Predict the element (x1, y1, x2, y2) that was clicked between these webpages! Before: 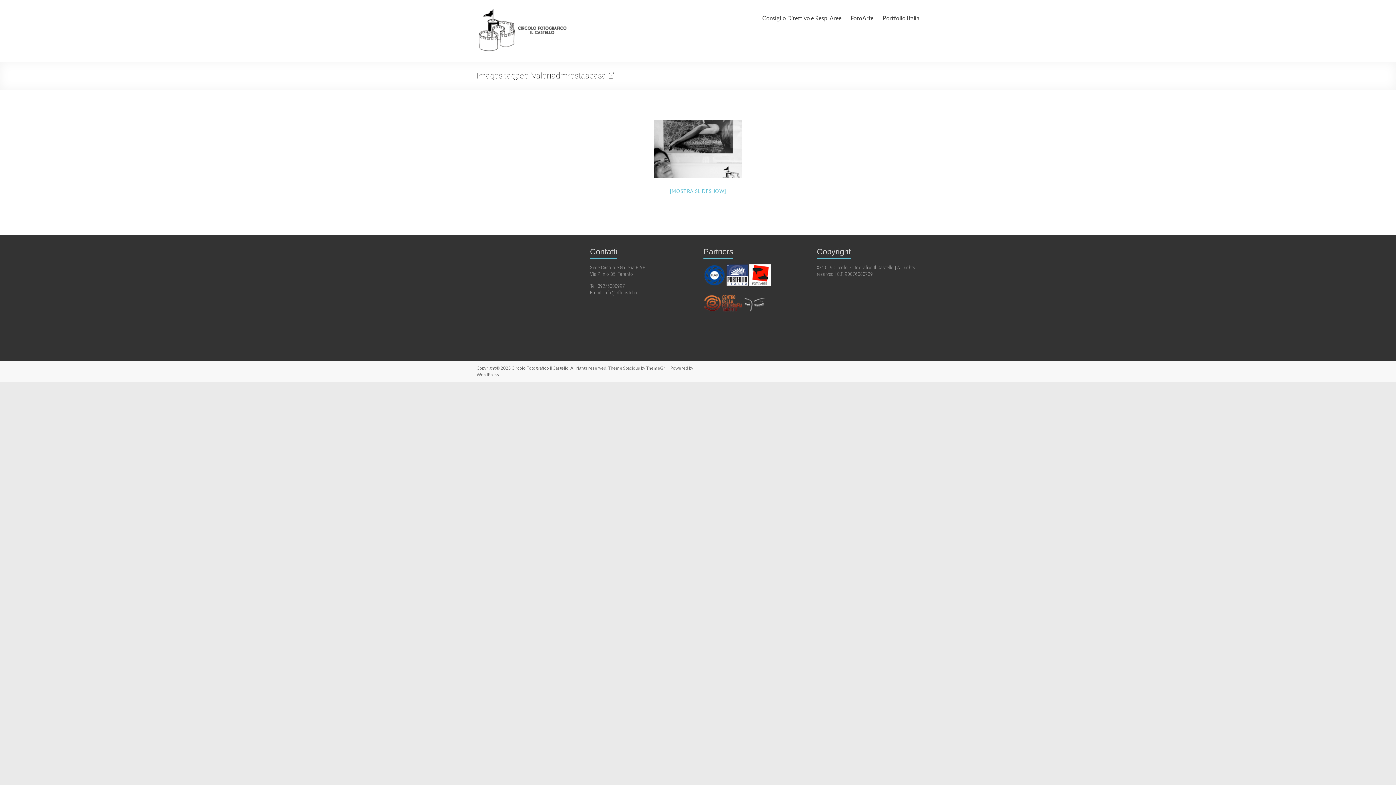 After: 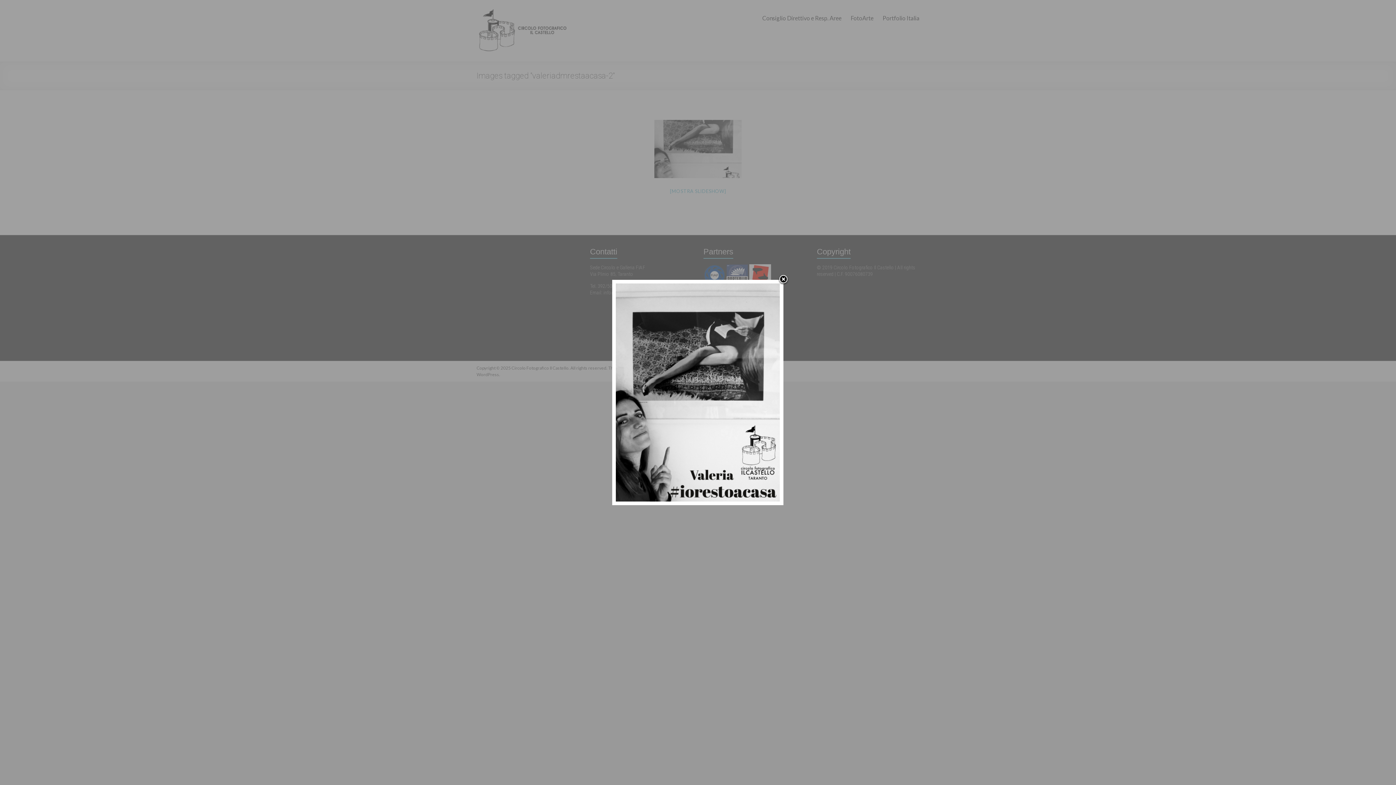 Action: bbox: (654, 120, 741, 178)